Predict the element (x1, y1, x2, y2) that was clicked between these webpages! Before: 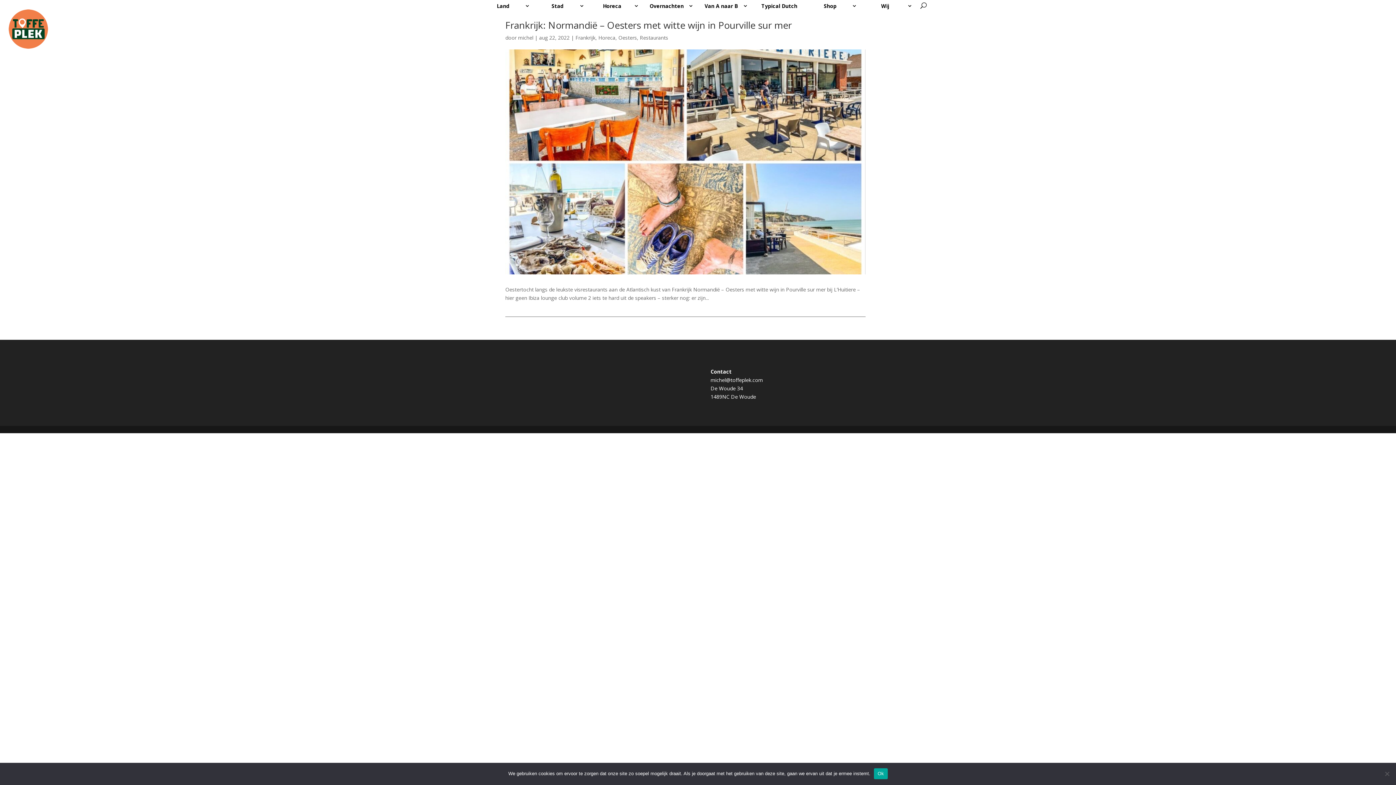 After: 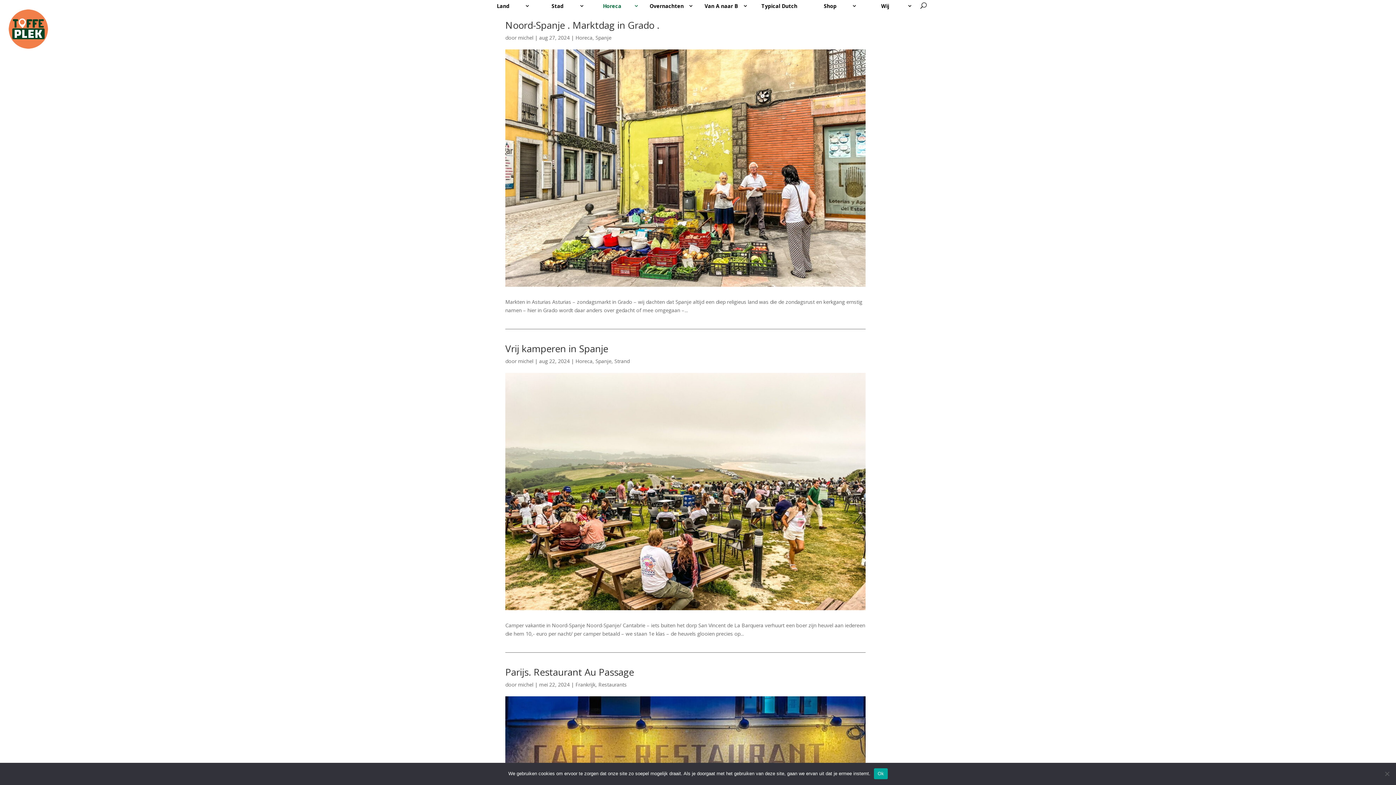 Action: label: Horeca bbox: (592, 0, 639, 12)